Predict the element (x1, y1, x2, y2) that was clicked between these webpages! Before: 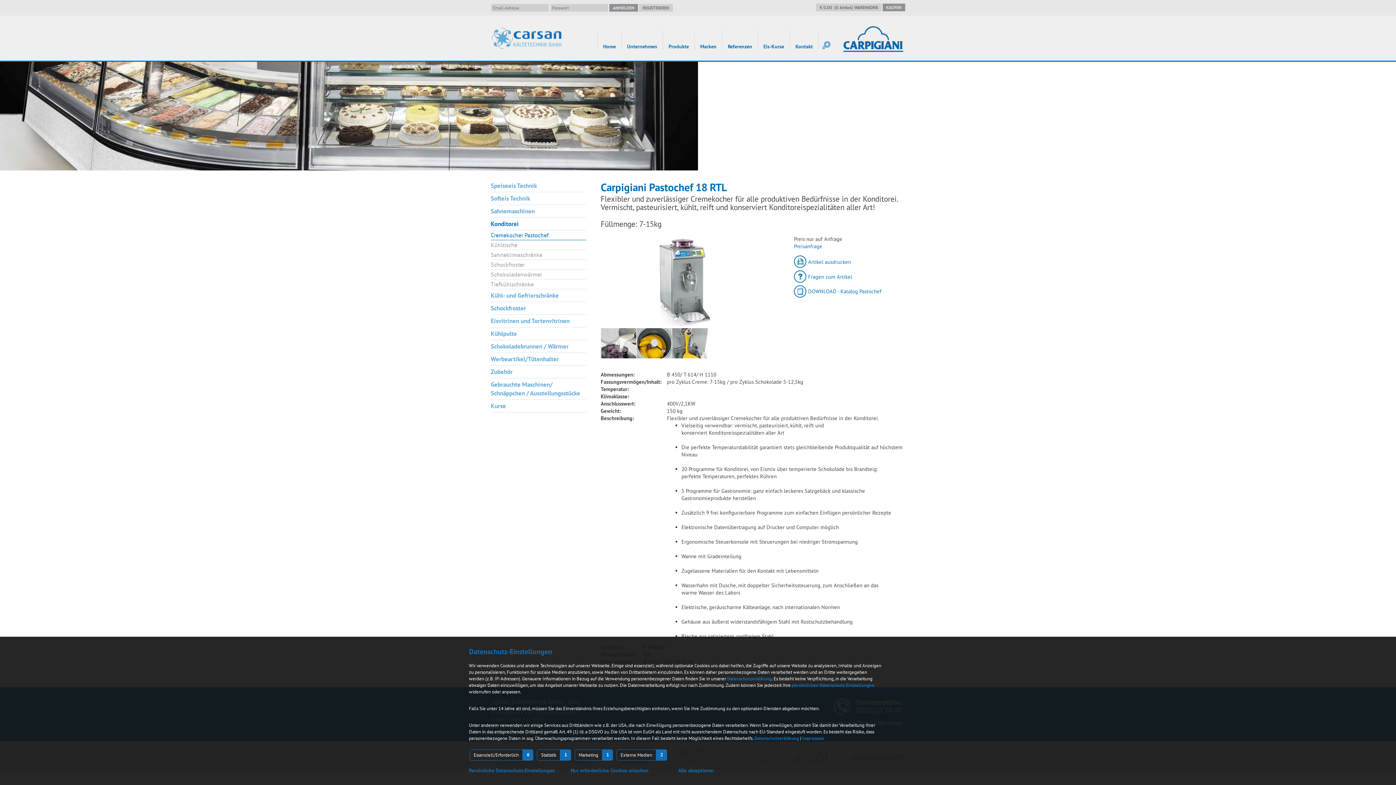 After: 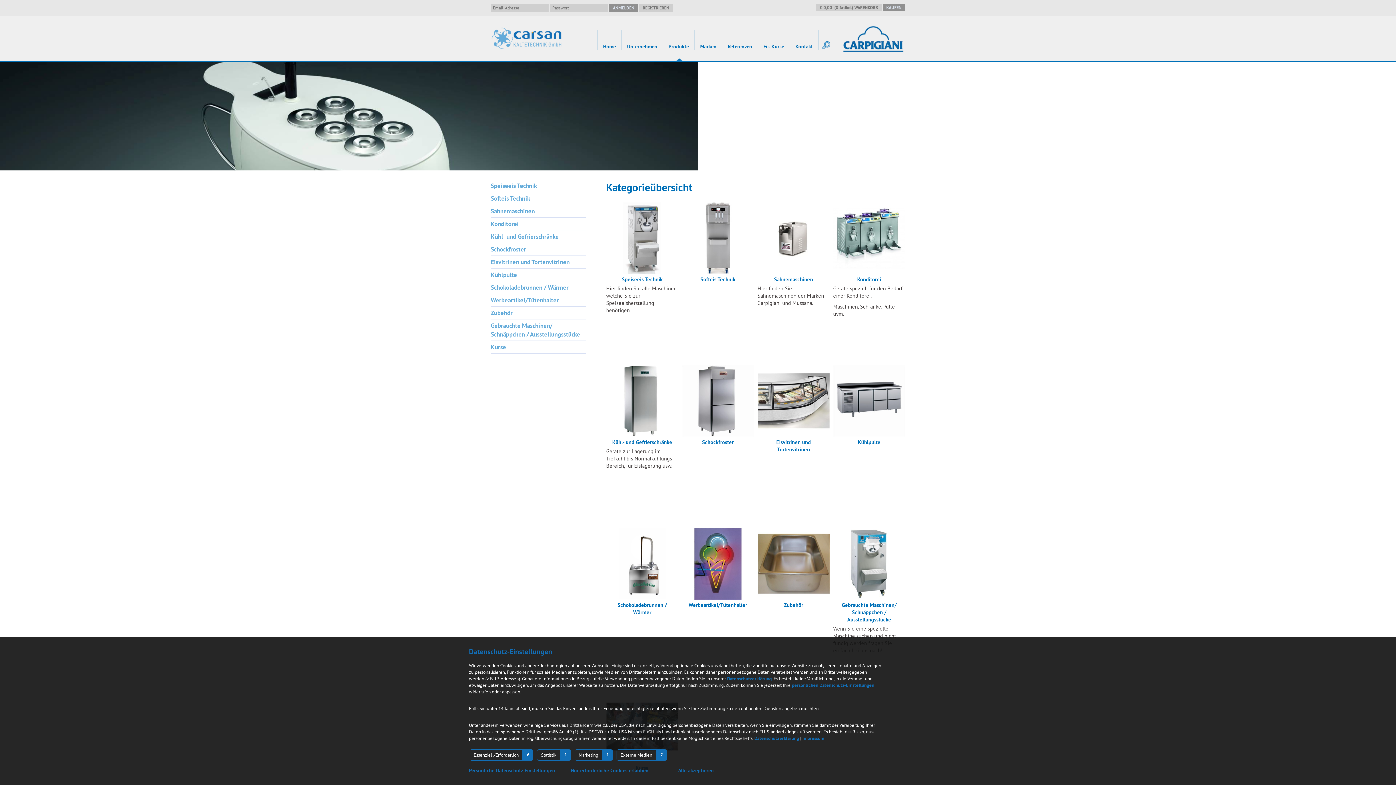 Action: label: Produkte bbox: (663, 30, 694, 49)